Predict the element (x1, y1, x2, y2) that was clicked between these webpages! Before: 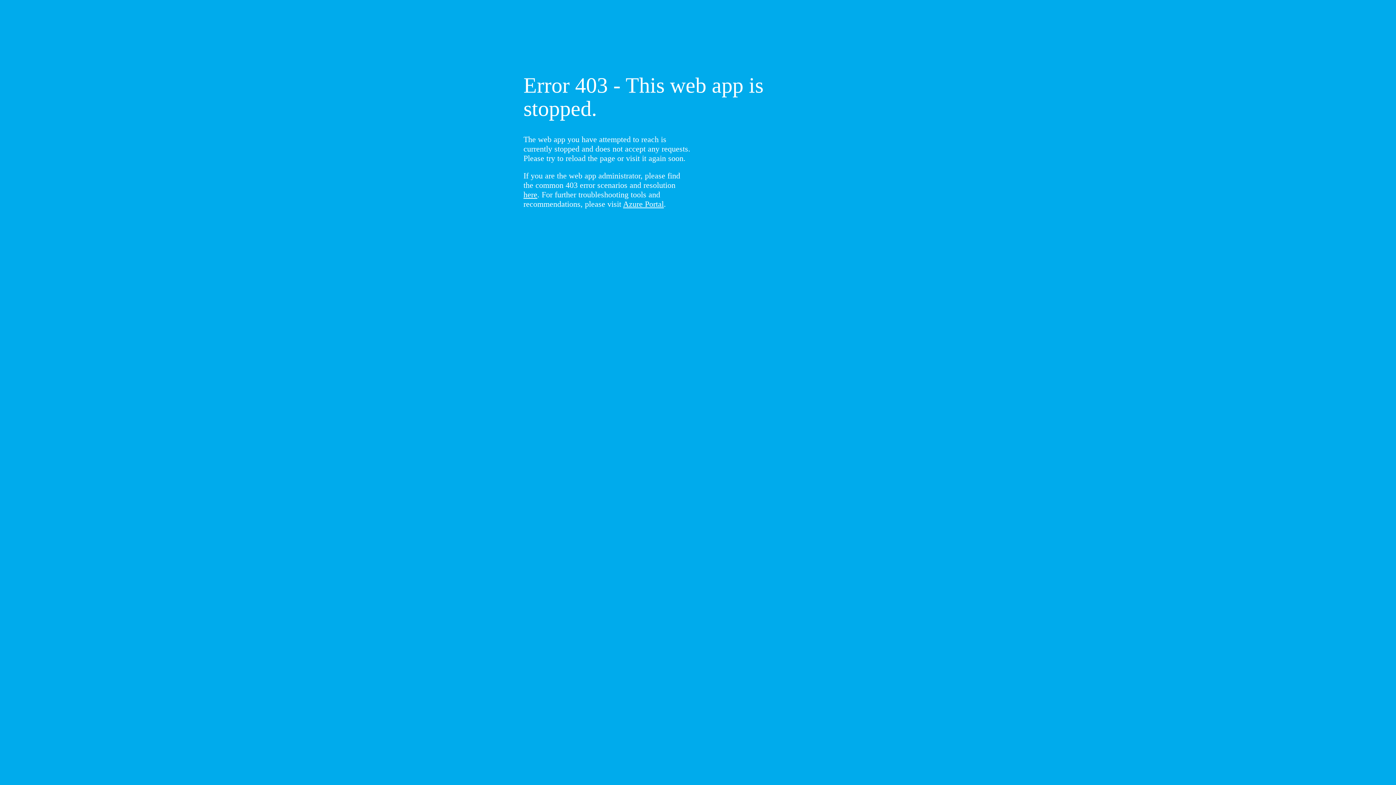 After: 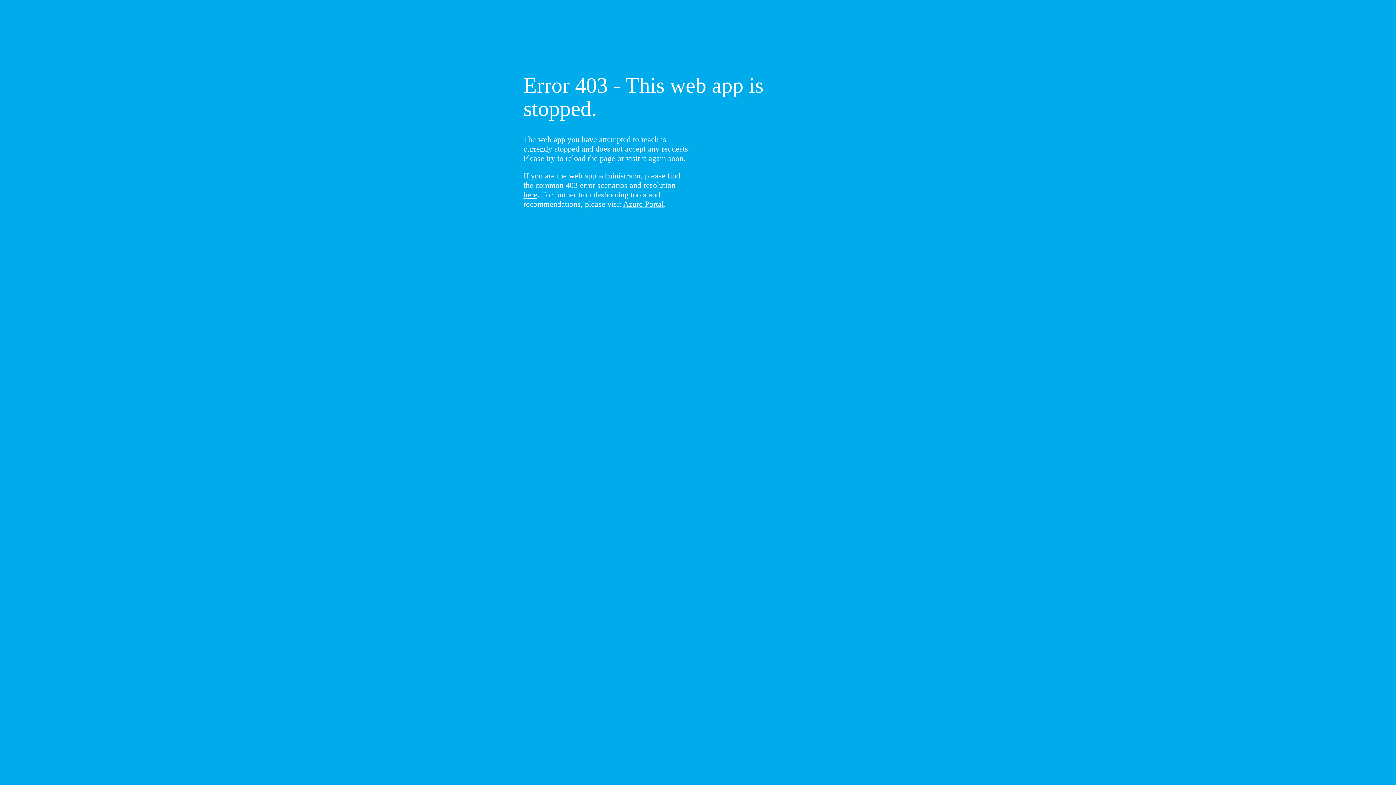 Action: label: here bbox: (523, 190, 537, 199)